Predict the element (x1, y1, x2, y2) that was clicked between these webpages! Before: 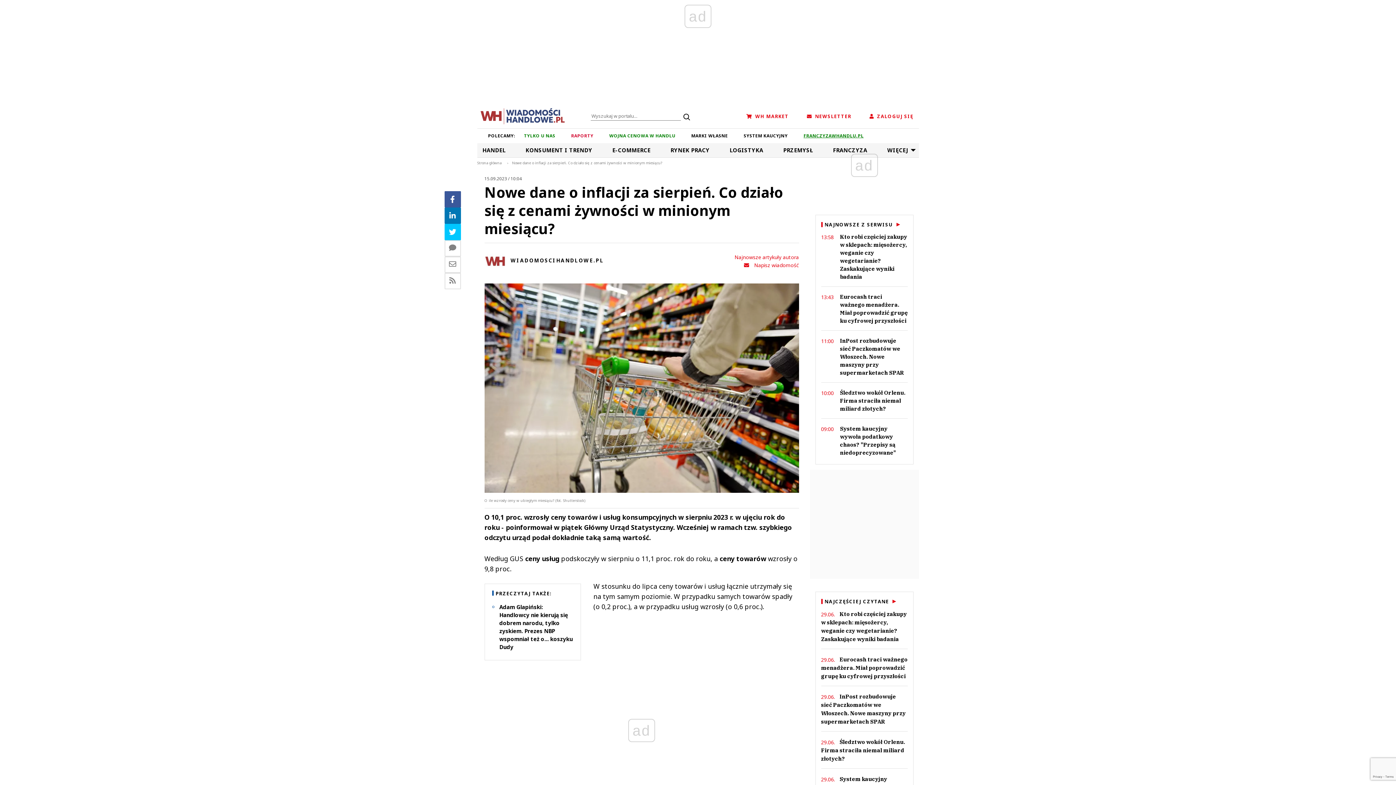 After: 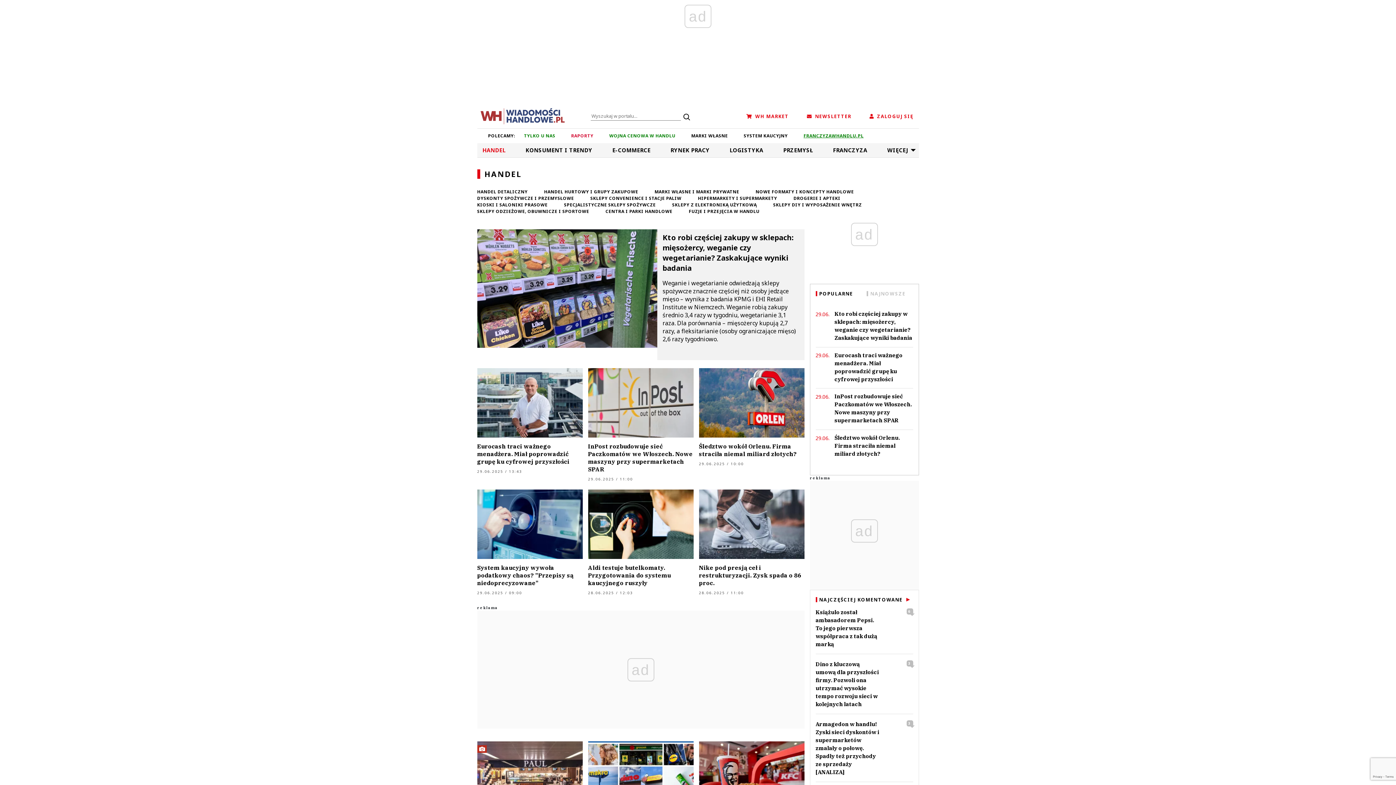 Action: bbox: (482, 146, 505, 153) label: HANDEL